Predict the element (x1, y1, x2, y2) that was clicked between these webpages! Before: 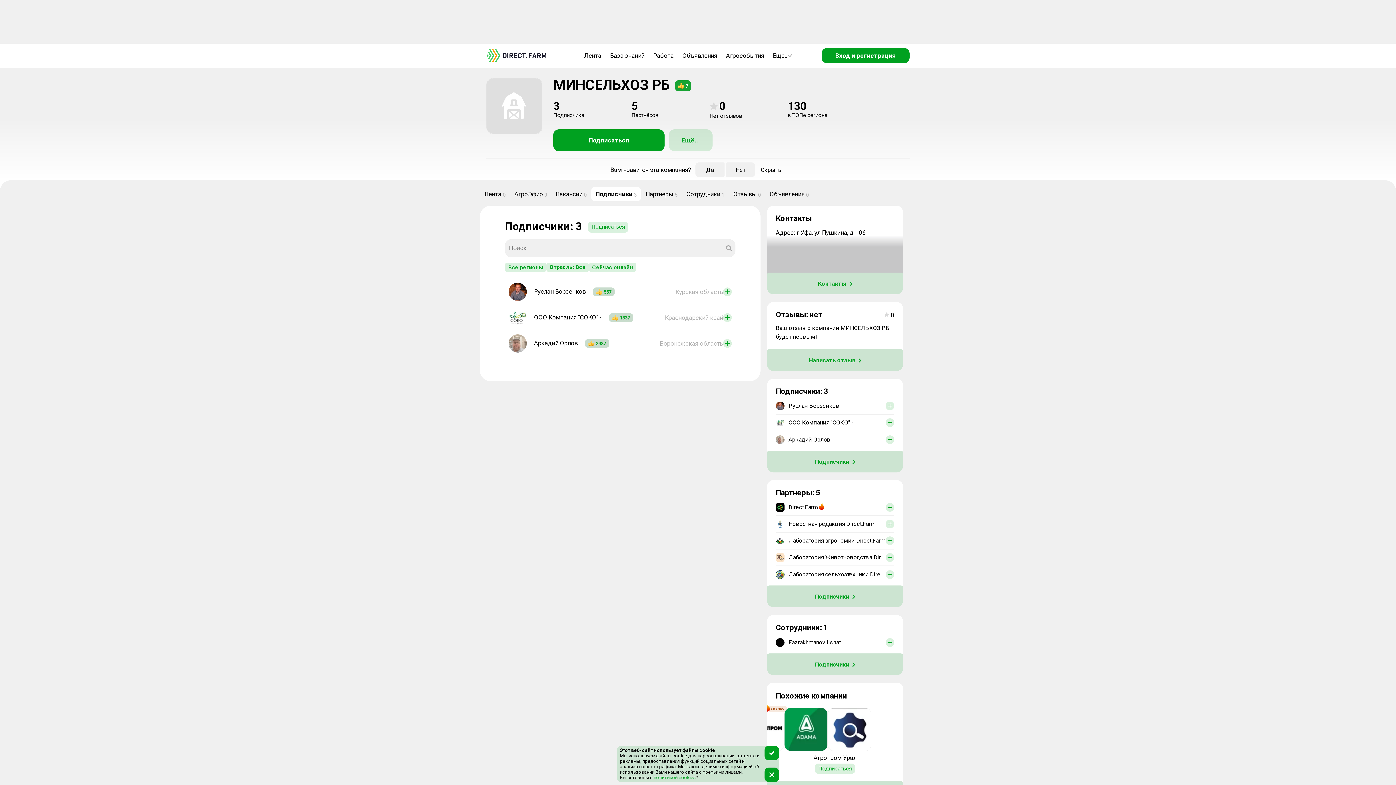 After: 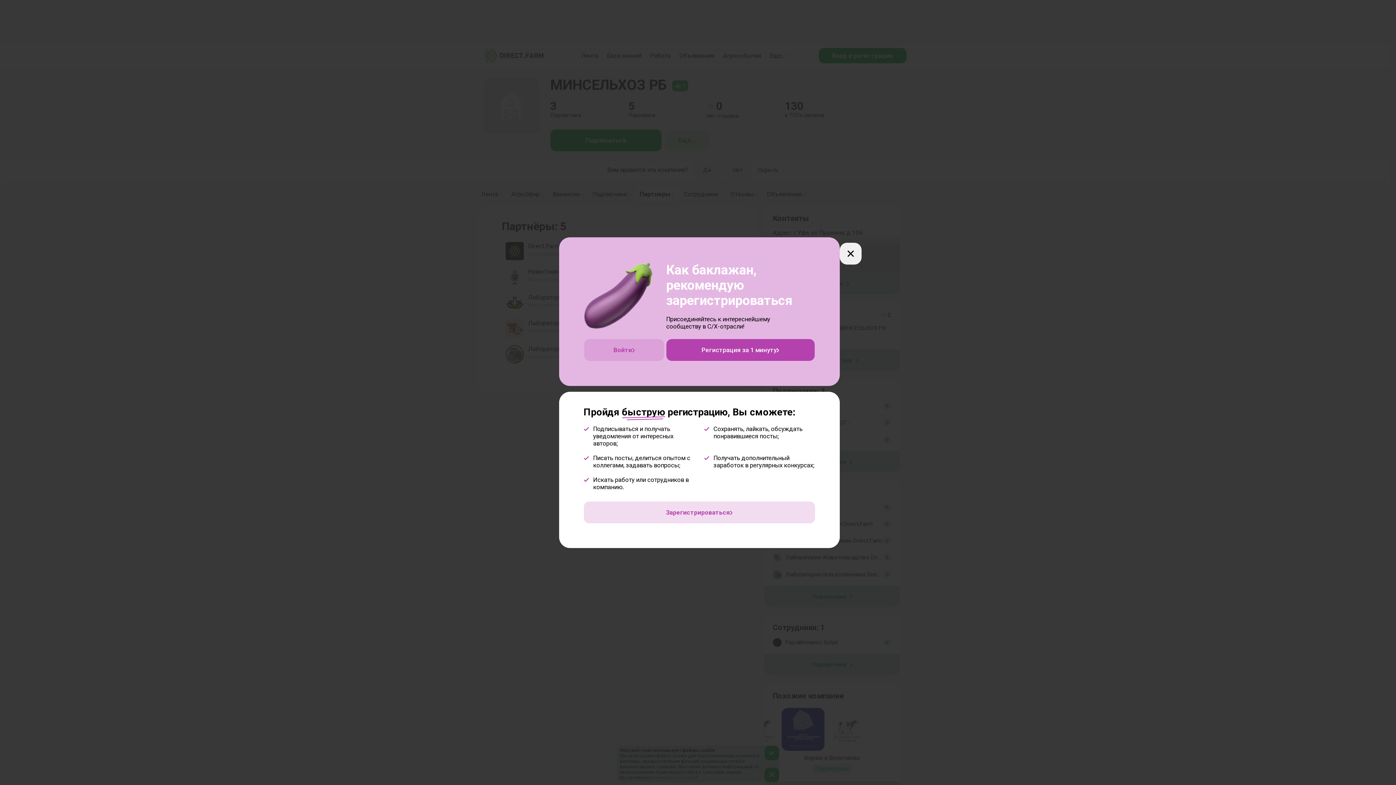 Action: label: Партнеры
5 bbox: (641, 186, 682, 201)